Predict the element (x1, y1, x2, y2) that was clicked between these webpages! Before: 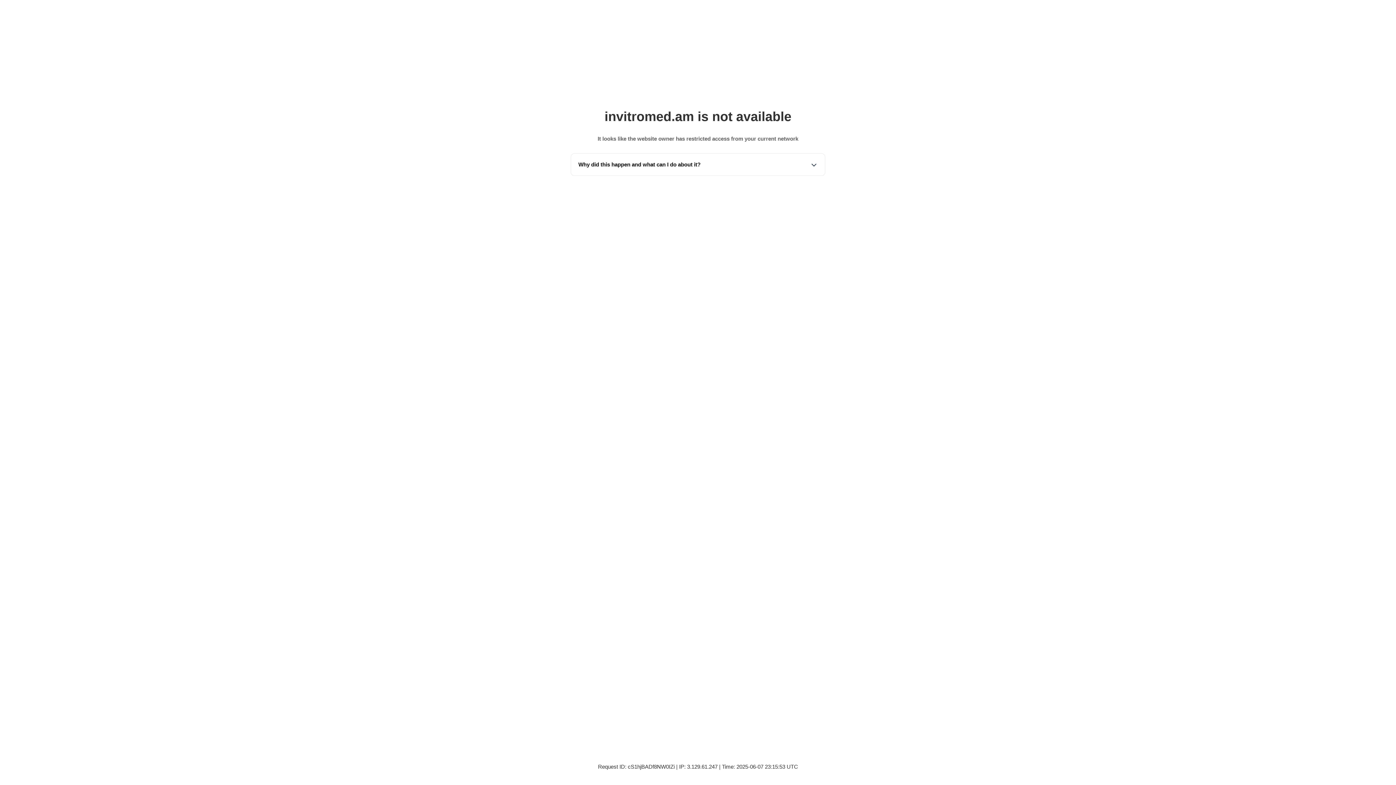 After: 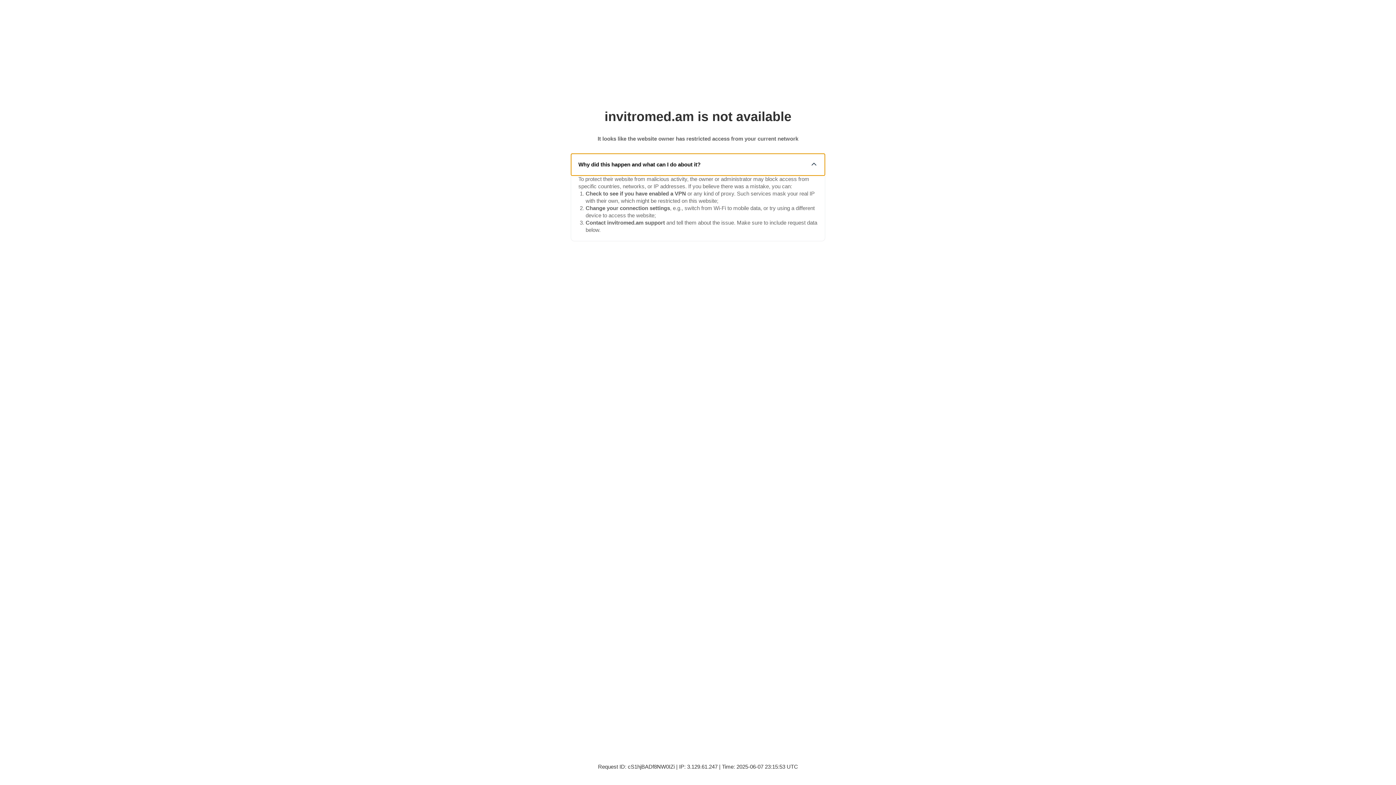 Action: label: Why did this happen and what can I do about it? bbox: (571, 153, 825, 175)